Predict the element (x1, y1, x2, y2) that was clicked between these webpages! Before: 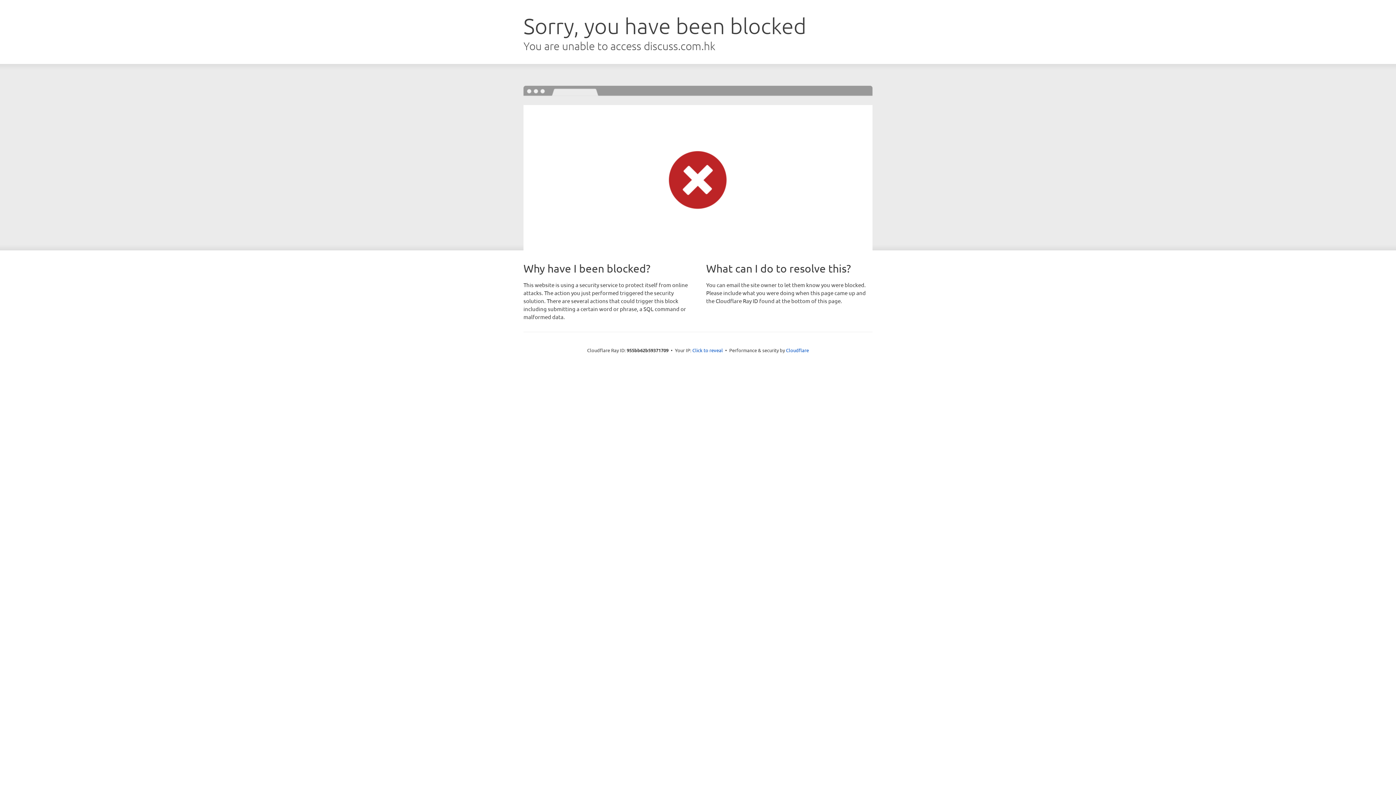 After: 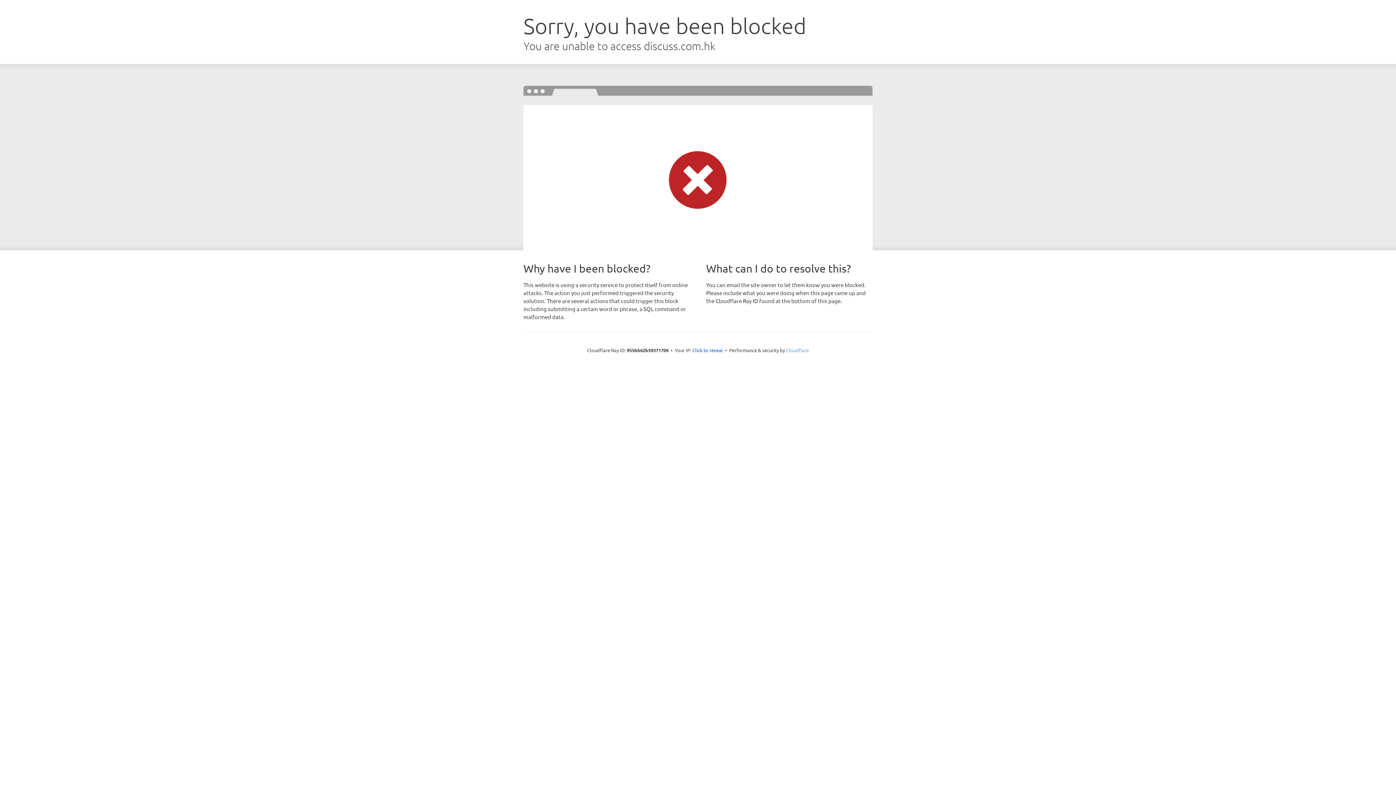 Action: label: Cloudflare bbox: (786, 347, 809, 353)